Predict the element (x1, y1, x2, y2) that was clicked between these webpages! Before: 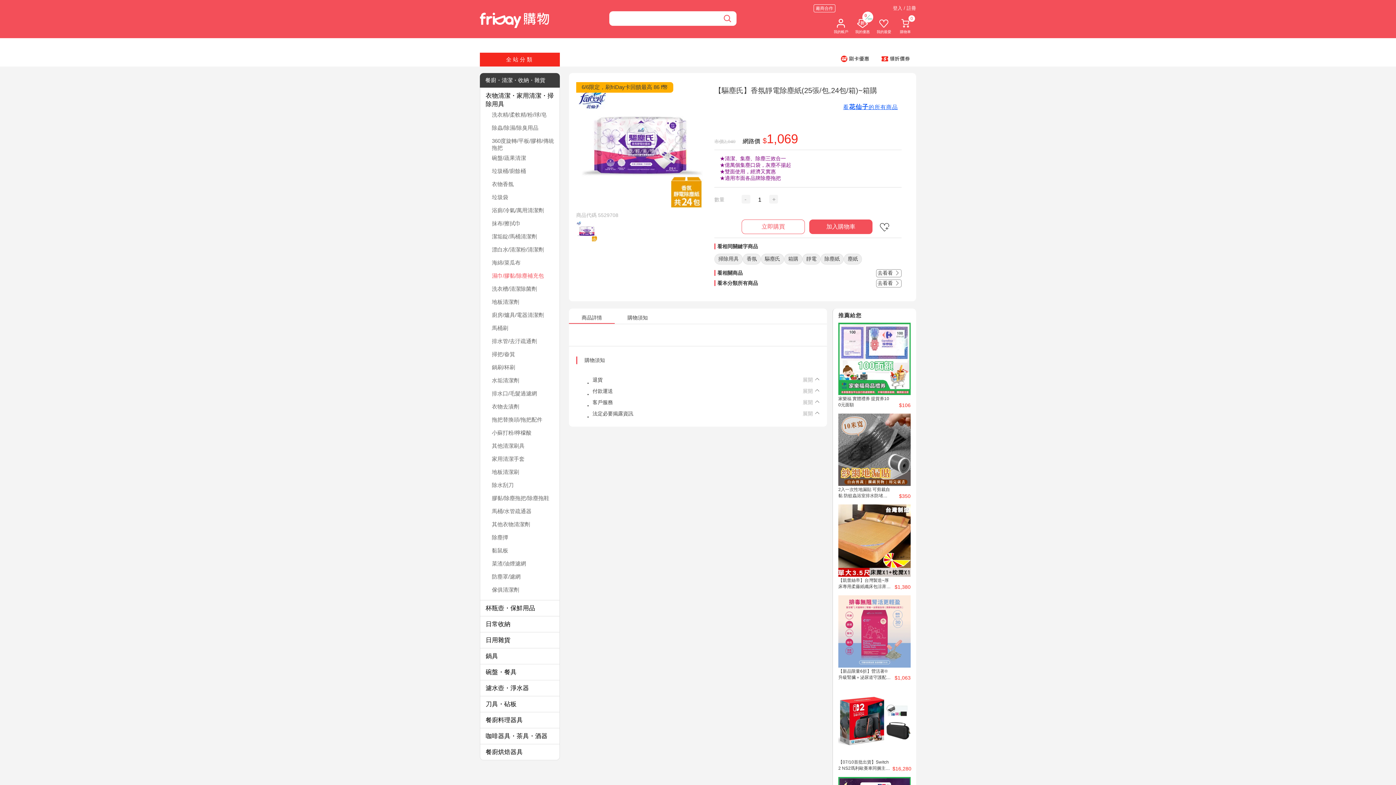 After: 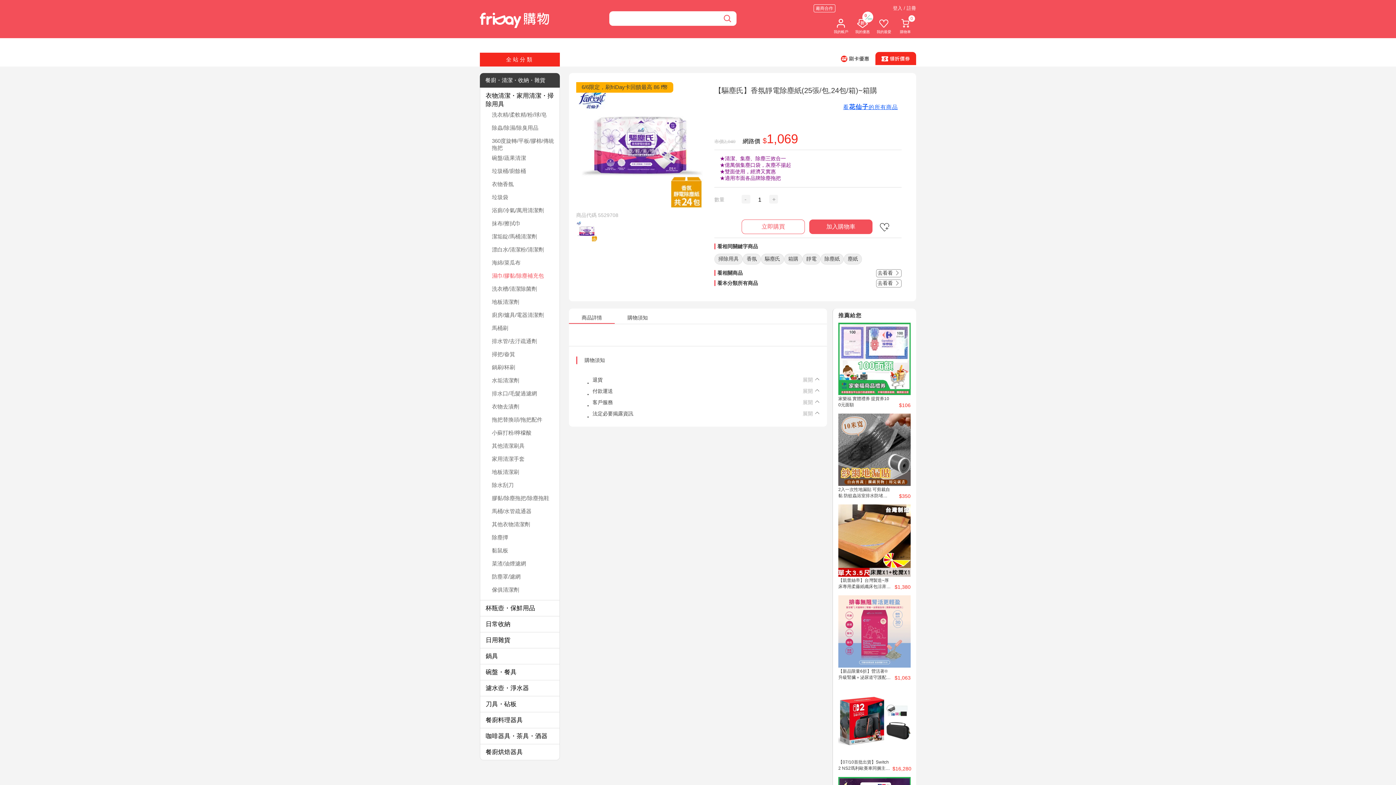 Action: bbox: (875, 52, 916, 65)